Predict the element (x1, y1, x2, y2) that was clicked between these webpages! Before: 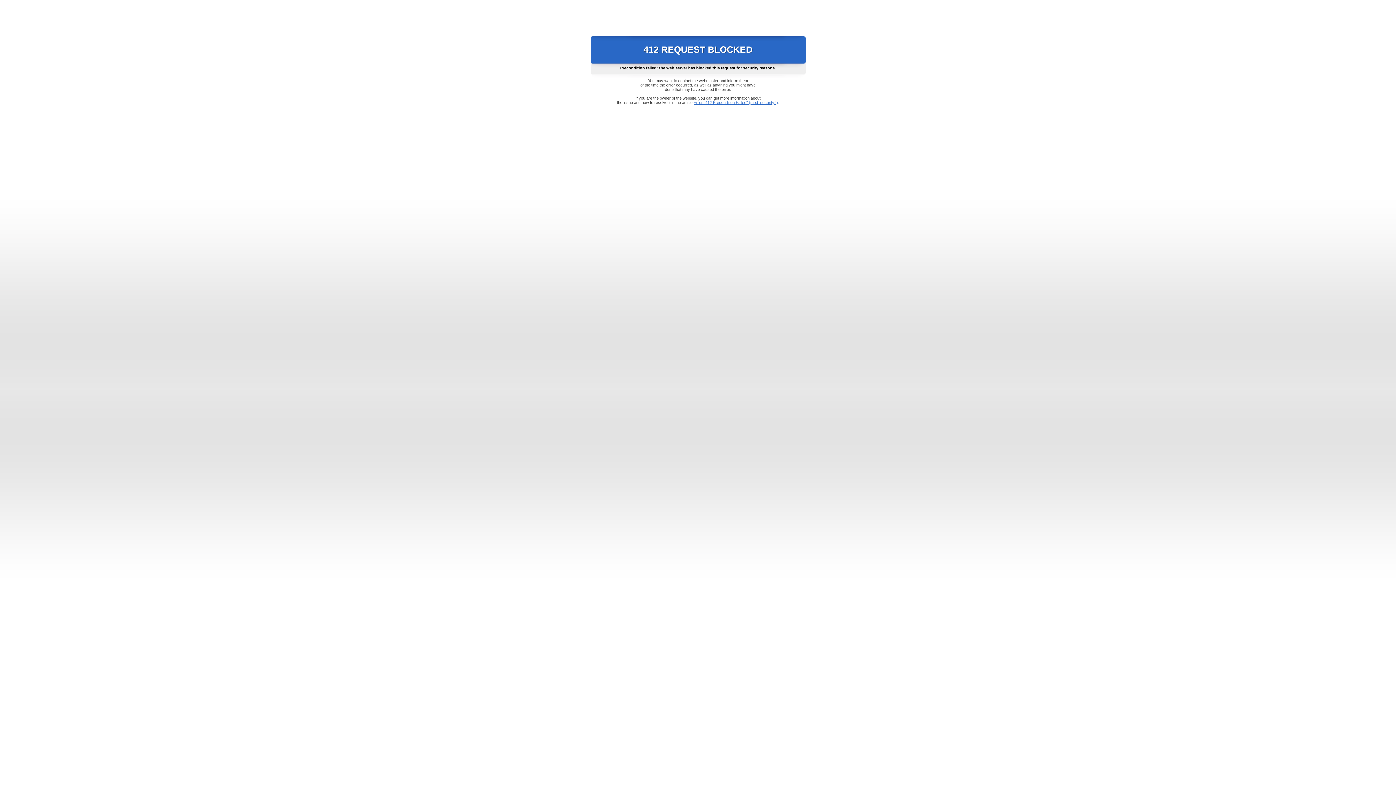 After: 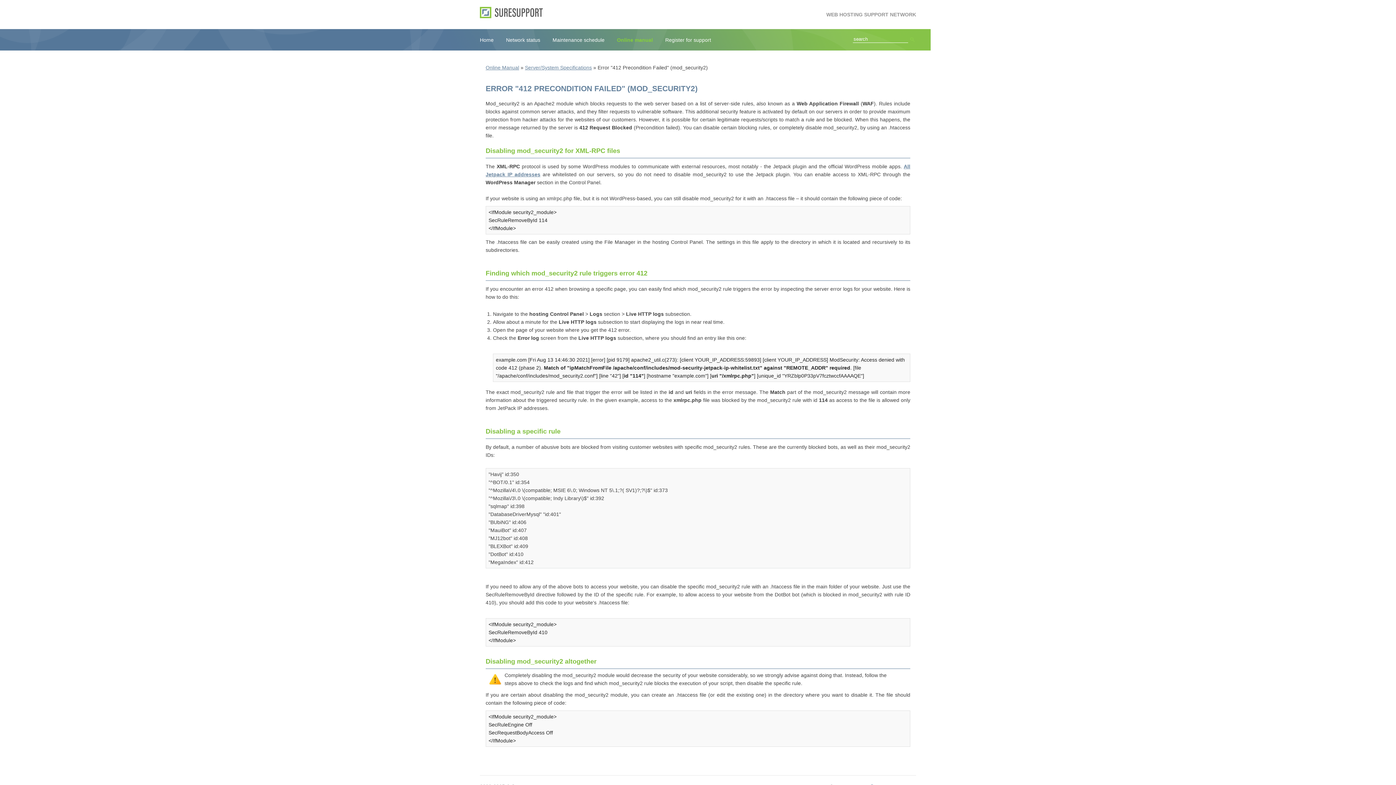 Action: label: Error "412 Precondition Failed" (mod_security2) bbox: (693, 100, 778, 104)